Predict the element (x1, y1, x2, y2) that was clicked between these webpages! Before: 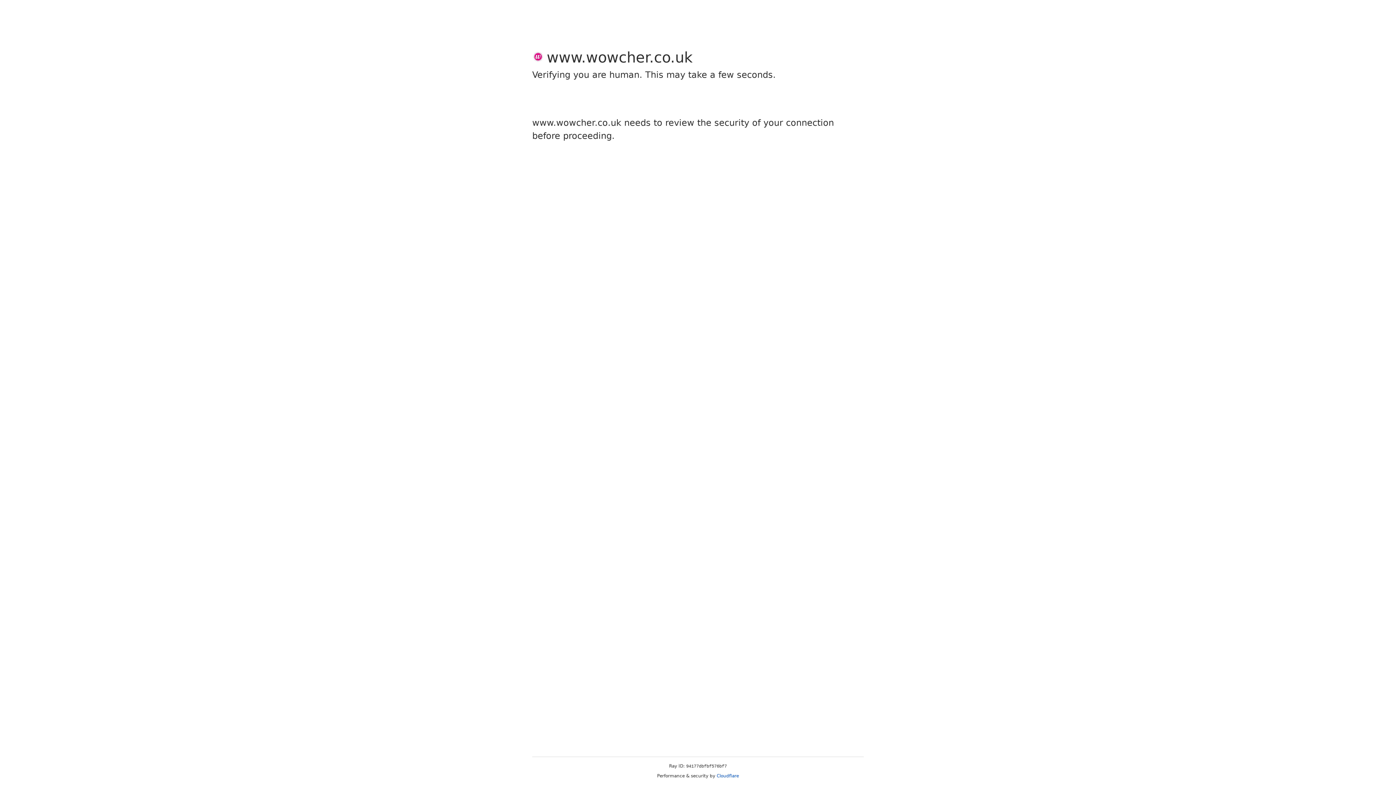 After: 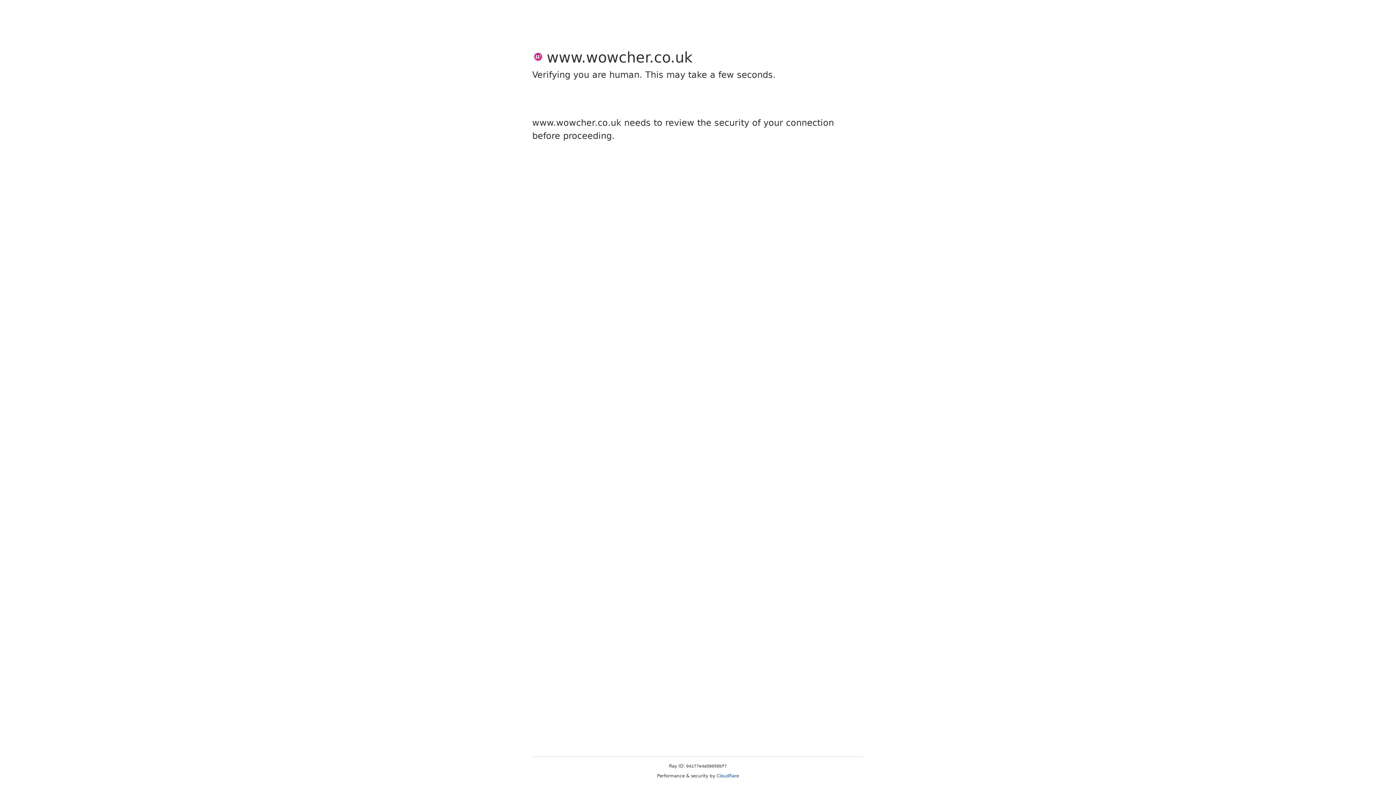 Action: label: Cloudflare bbox: (716, 773, 739, 778)